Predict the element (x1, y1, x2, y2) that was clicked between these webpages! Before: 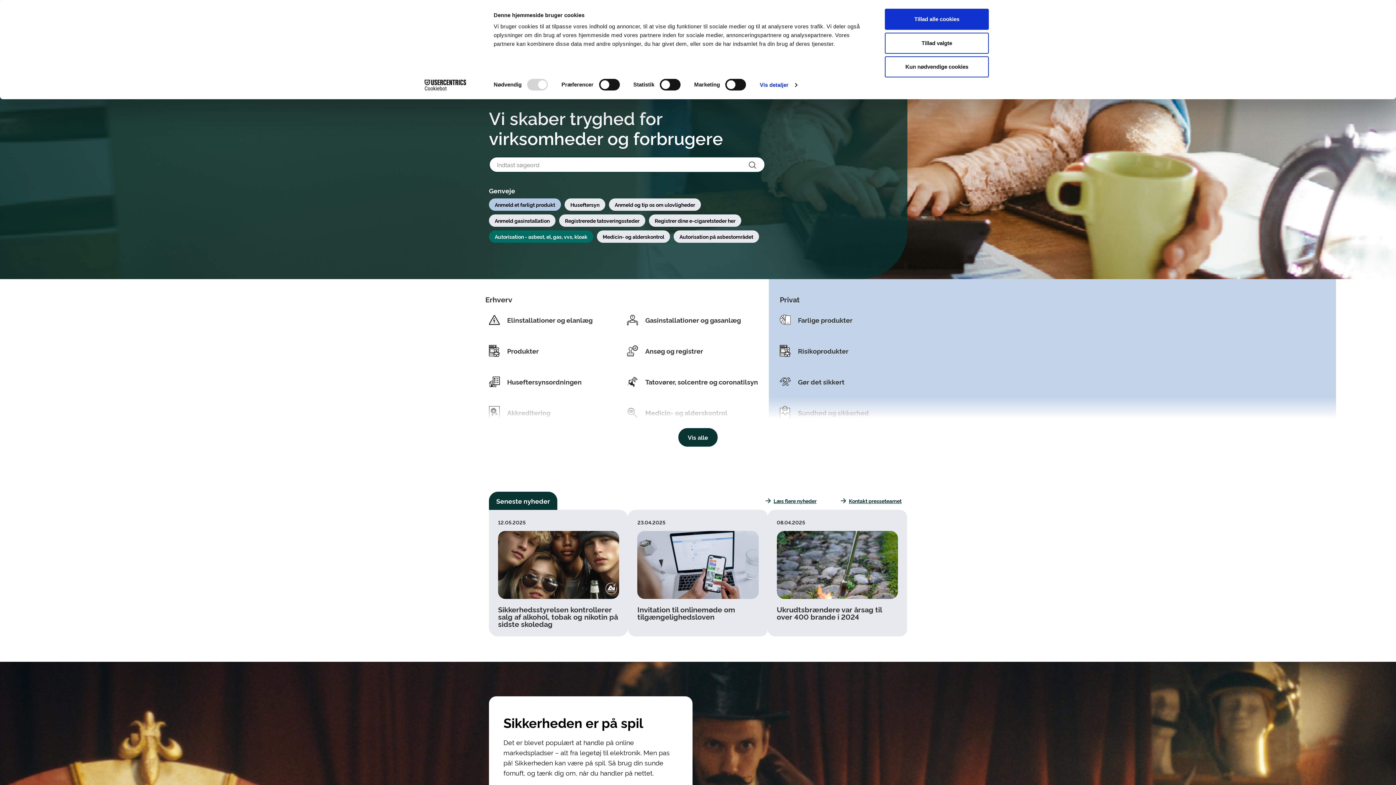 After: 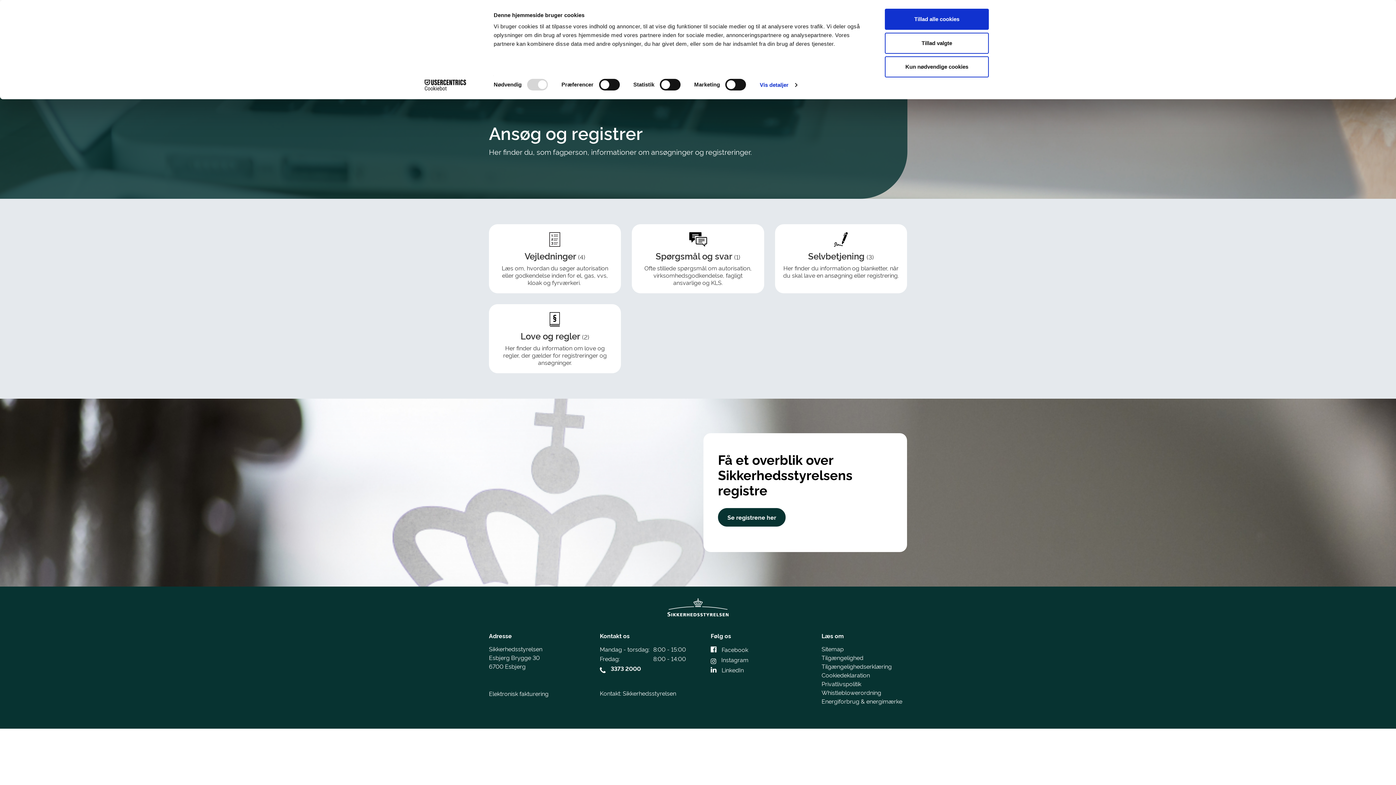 Action: label: Ansøg og registrer
Godkendelser og autorisationer inden for el, gas, vvs, fyrværkeri m.m. bbox: (627, 335, 765, 366)